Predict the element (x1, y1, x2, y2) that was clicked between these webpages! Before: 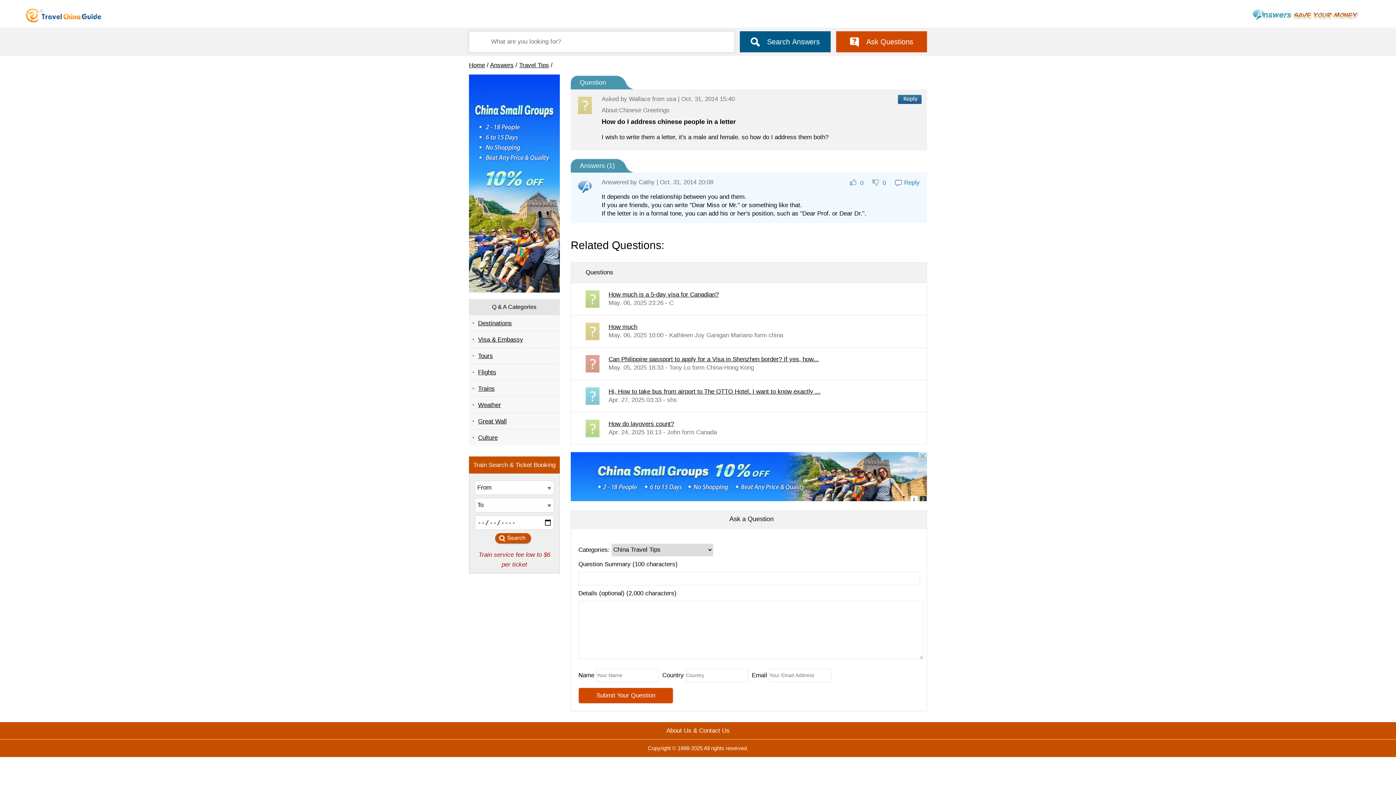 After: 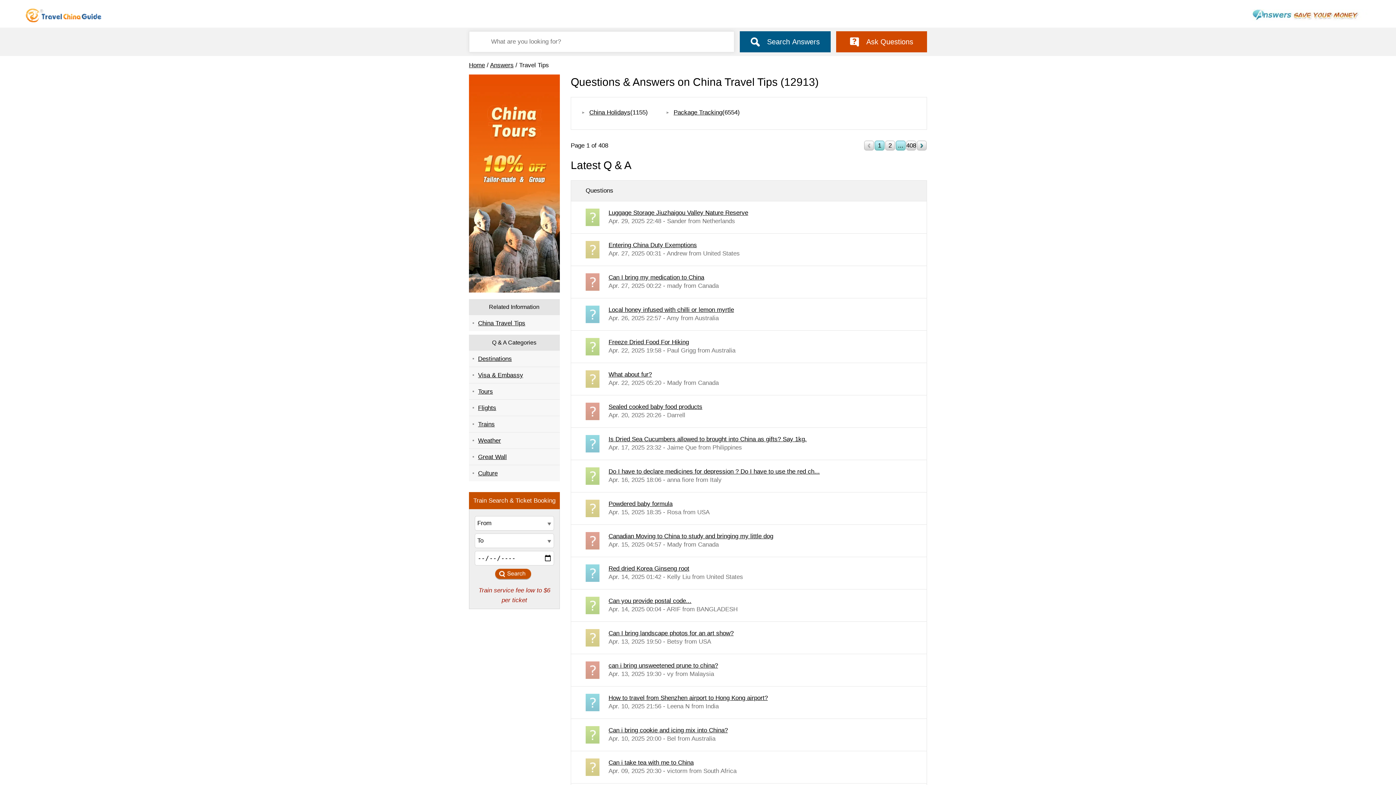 Action: bbox: (519, 61, 549, 68) label: Travel Tips